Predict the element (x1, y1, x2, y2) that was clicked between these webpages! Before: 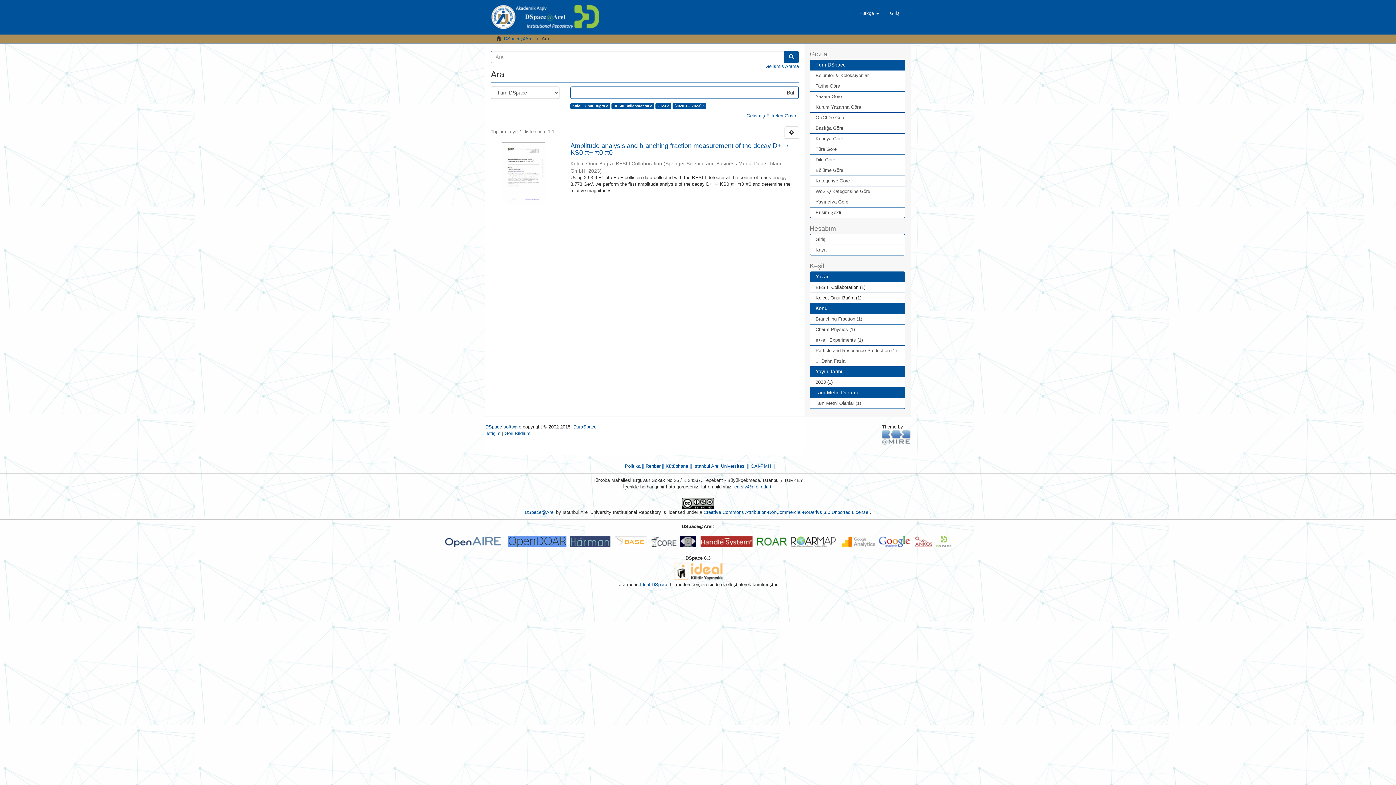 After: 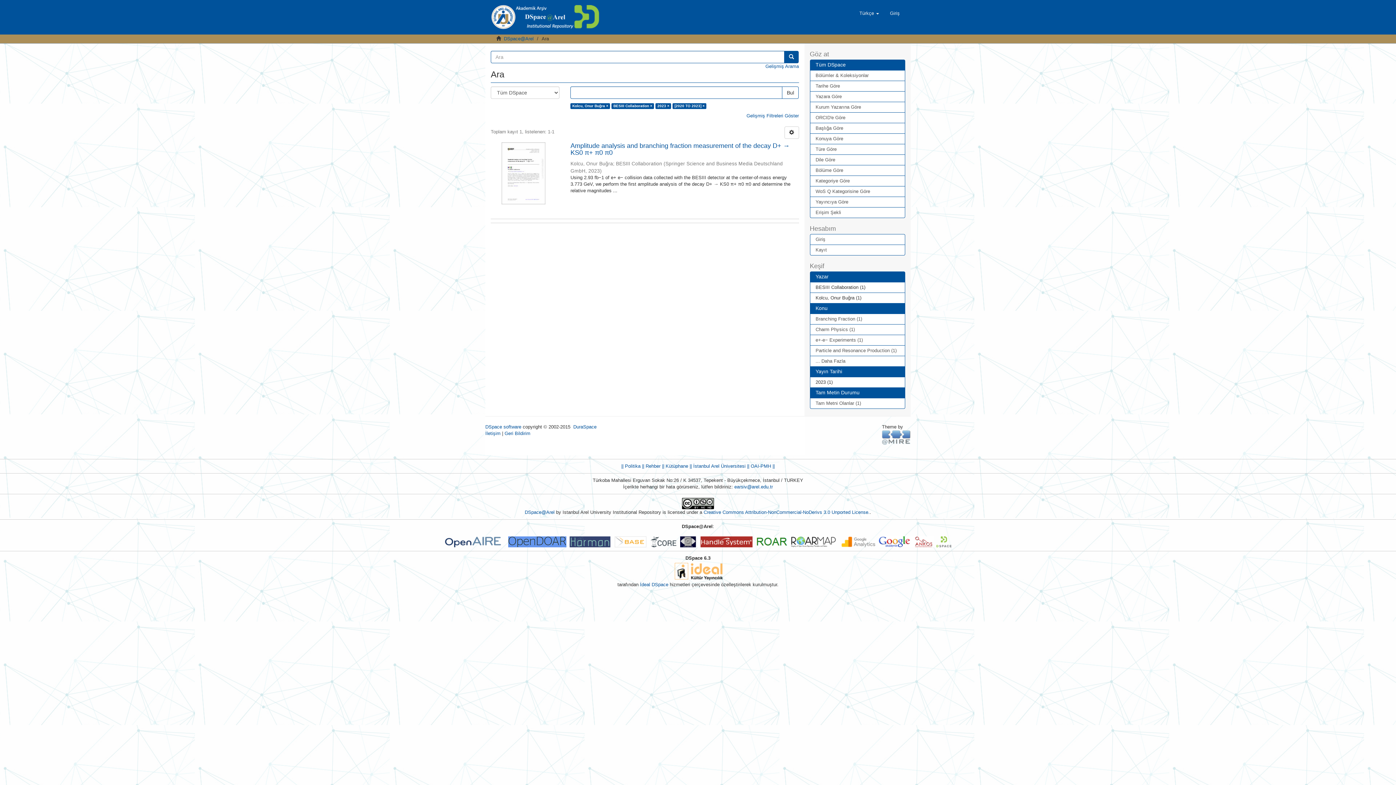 Action: bbox: (508, 539, 569, 544)